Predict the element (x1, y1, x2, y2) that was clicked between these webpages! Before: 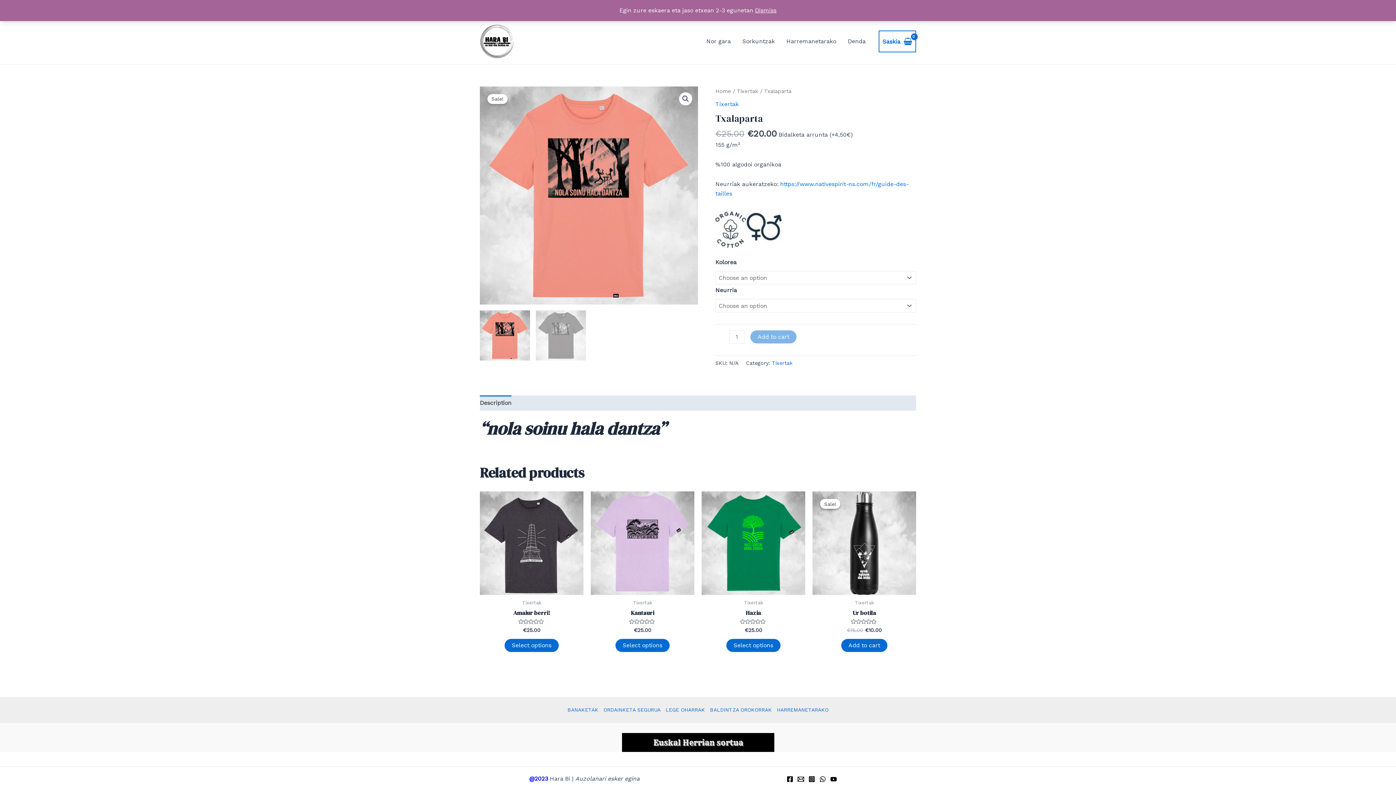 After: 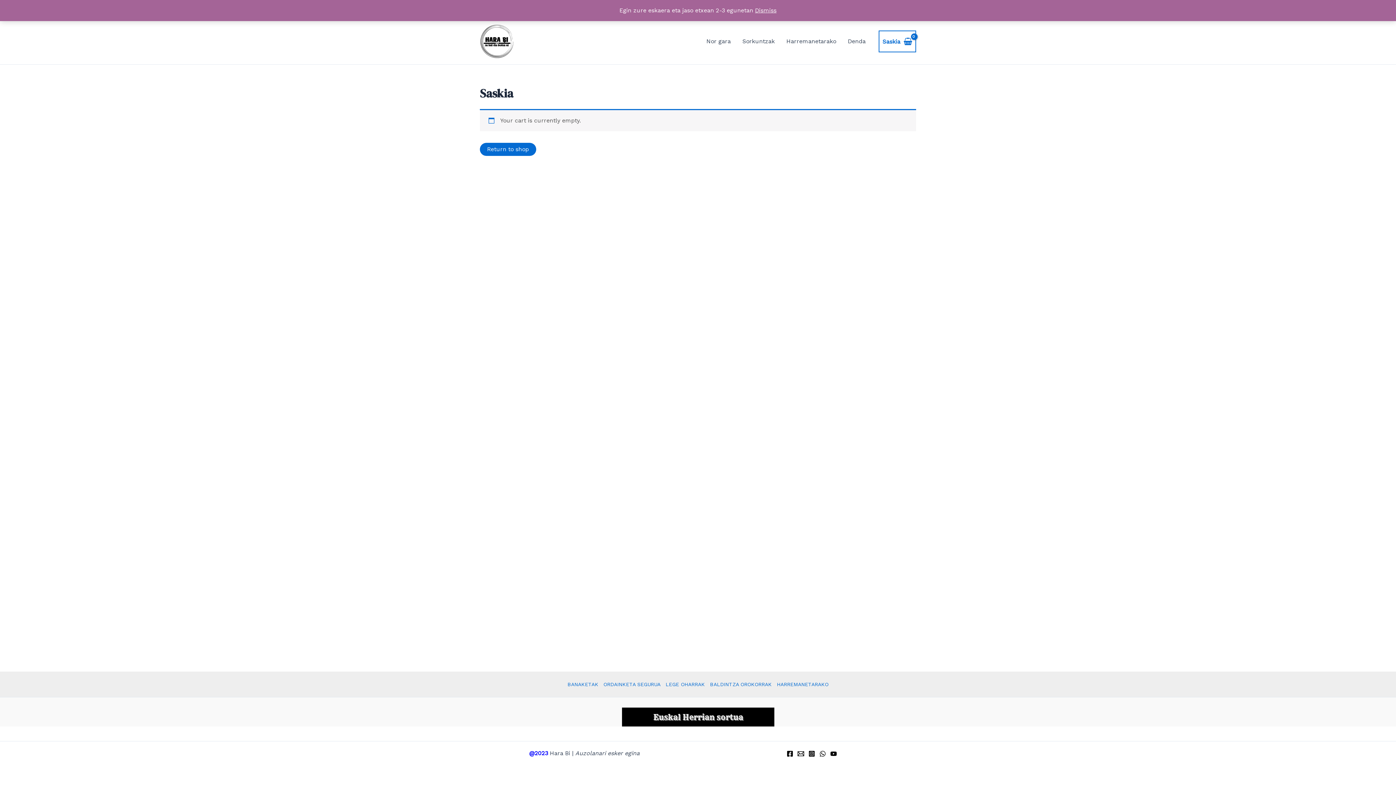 Action: label: View Shopping Cart, empty bbox: (879, 30, 916, 52)